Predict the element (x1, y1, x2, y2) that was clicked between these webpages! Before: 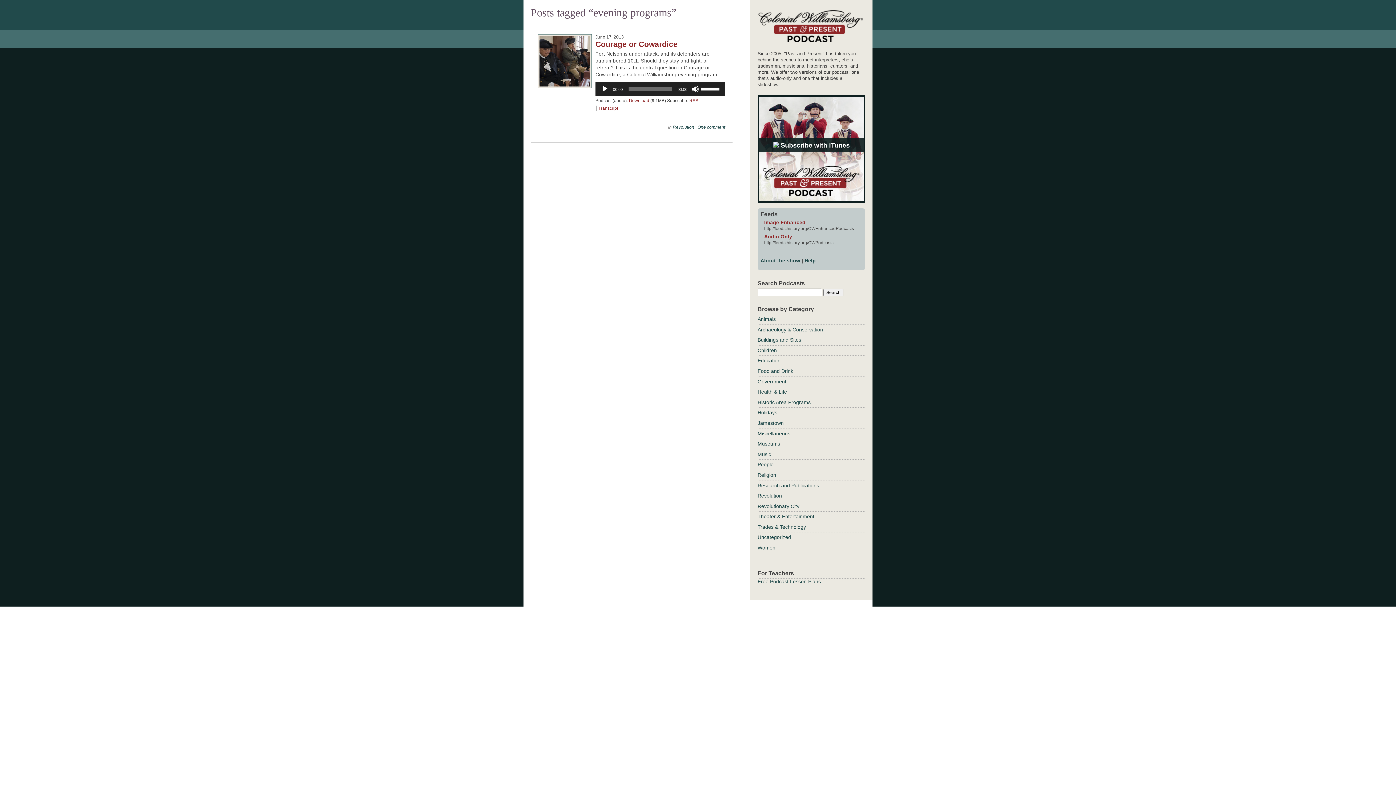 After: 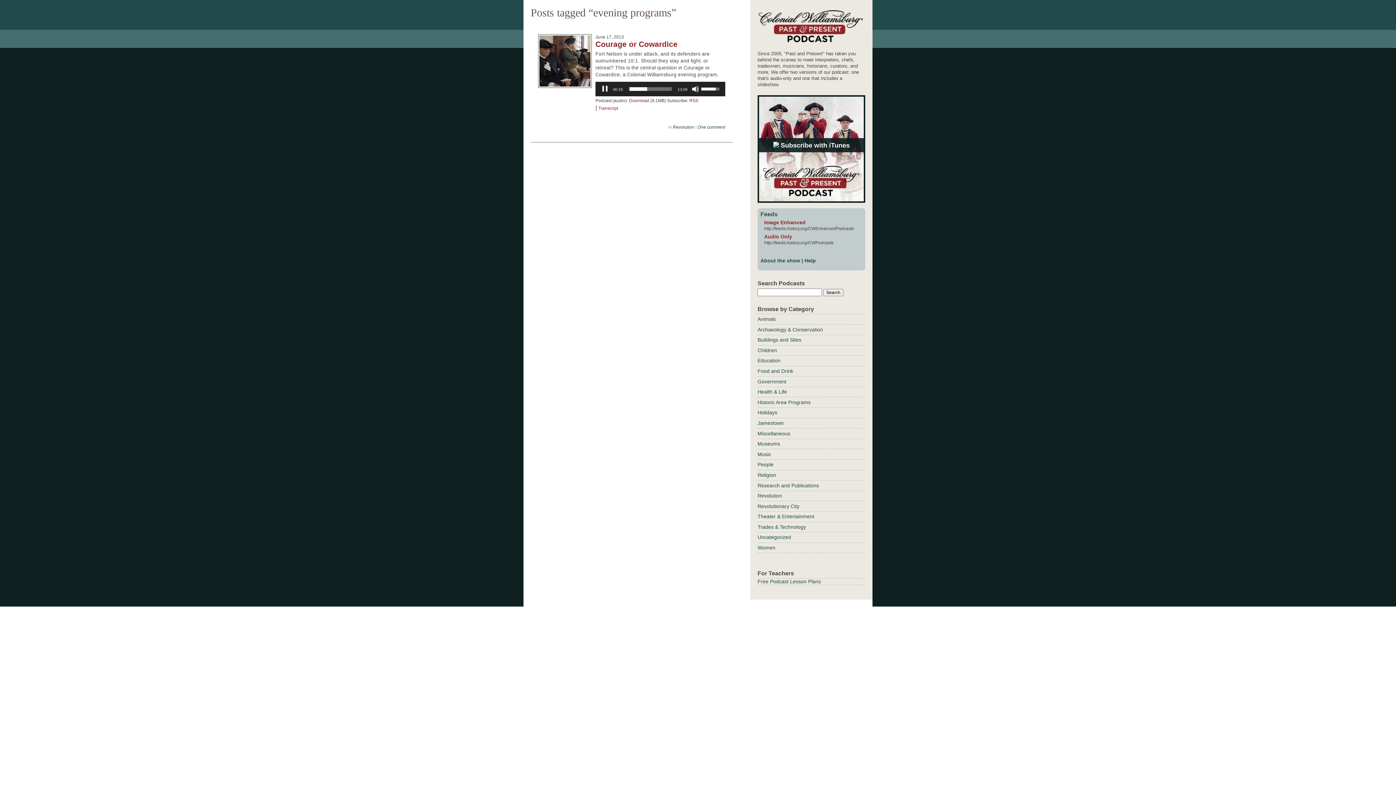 Action: label: Play bbox: (601, 85, 608, 92)